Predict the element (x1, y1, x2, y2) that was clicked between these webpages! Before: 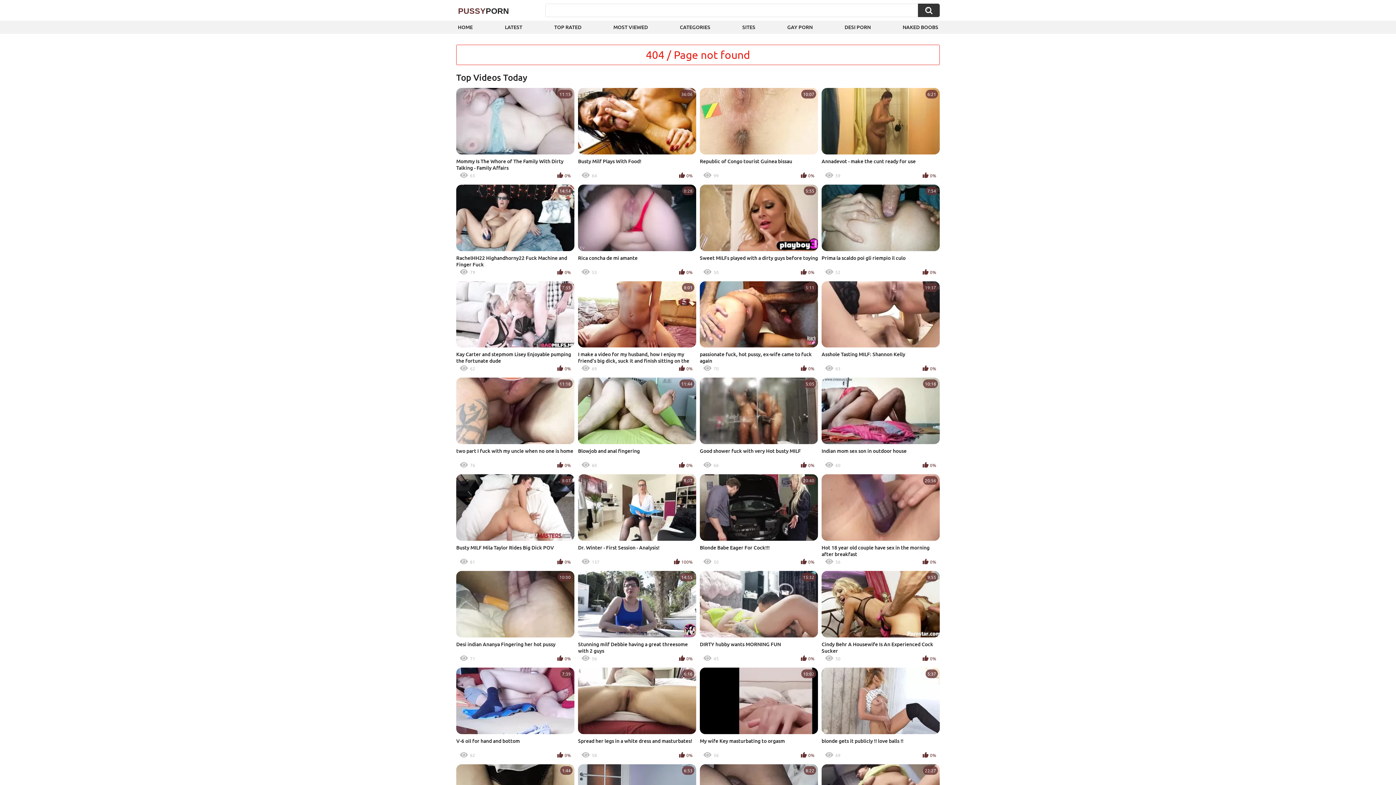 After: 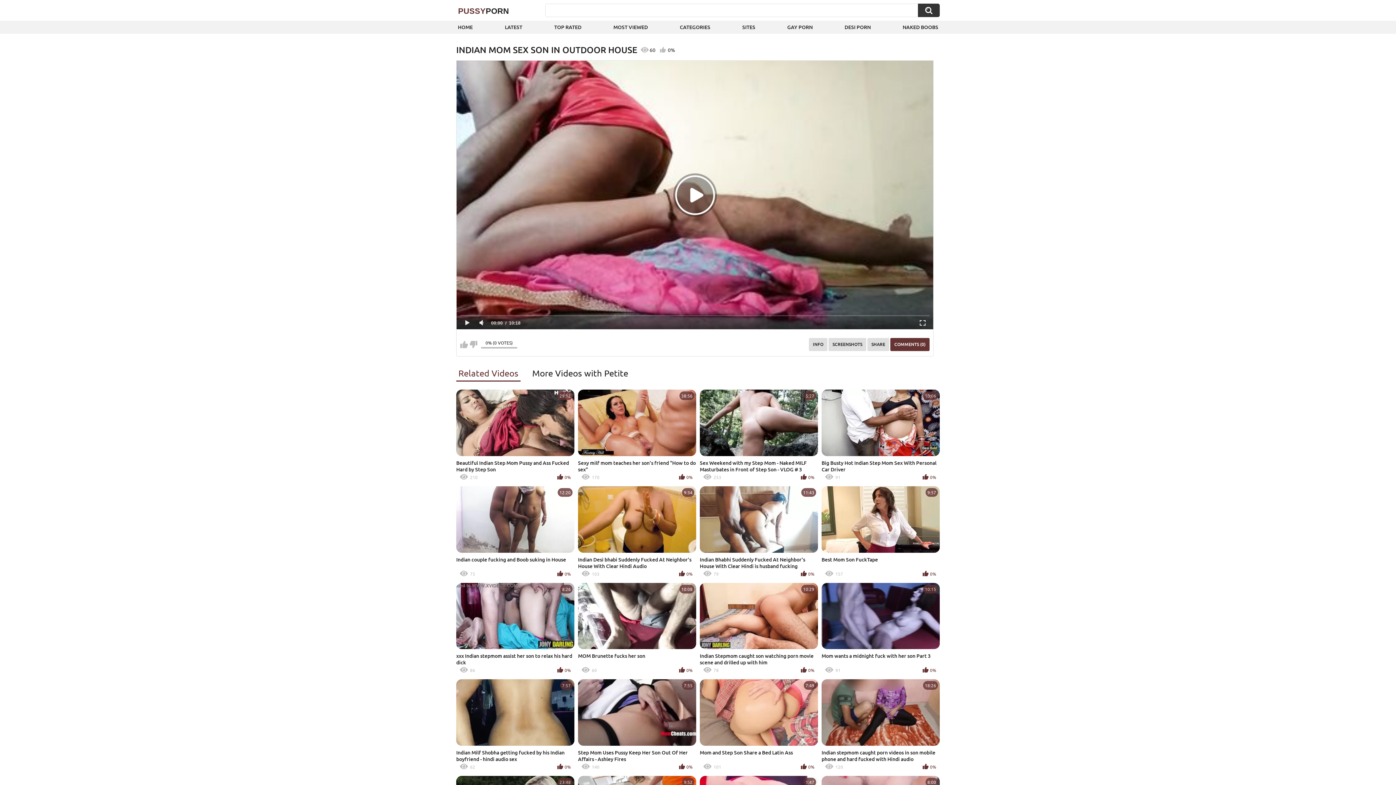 Action: label: 10:18
Indian mom sex son in outdoor house
60
0% bbox: (821, 377, 940, 471)